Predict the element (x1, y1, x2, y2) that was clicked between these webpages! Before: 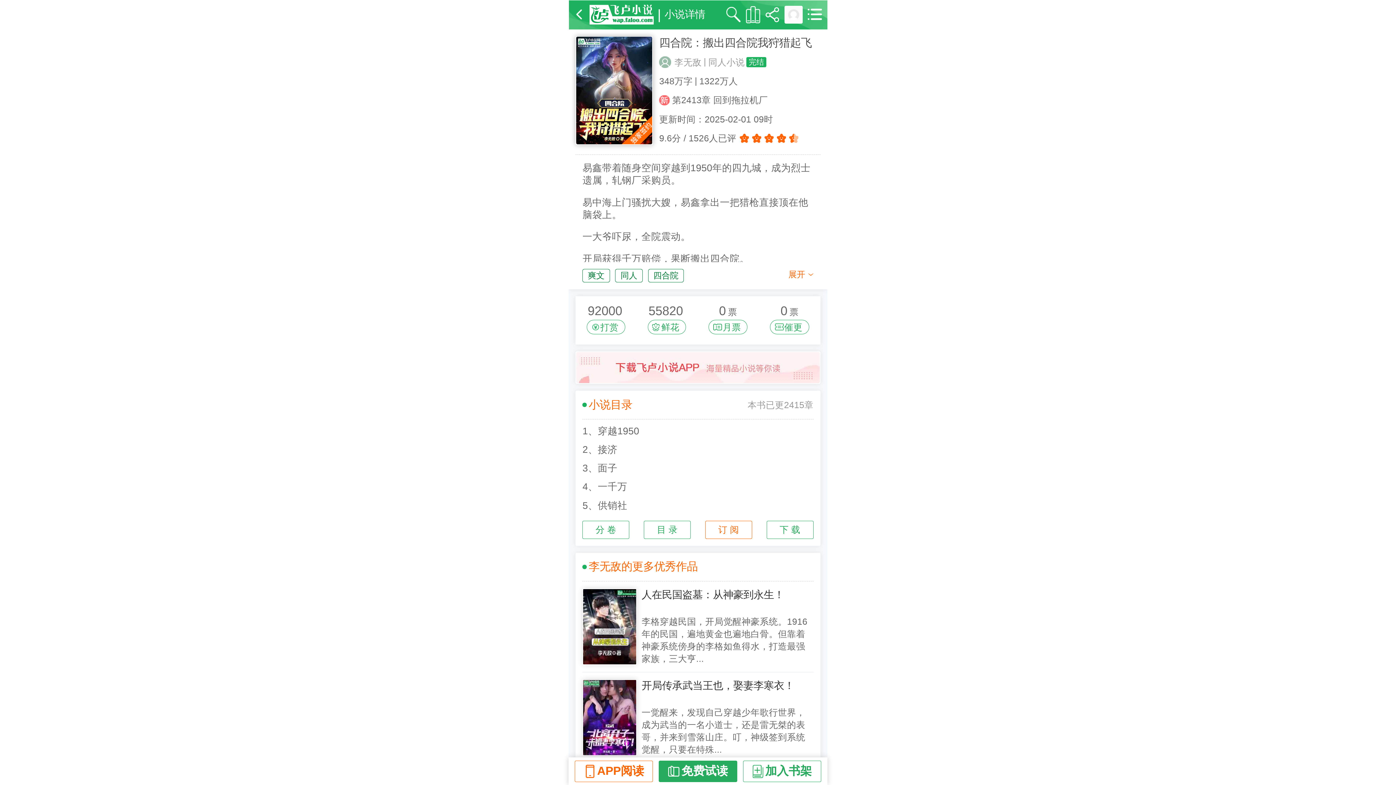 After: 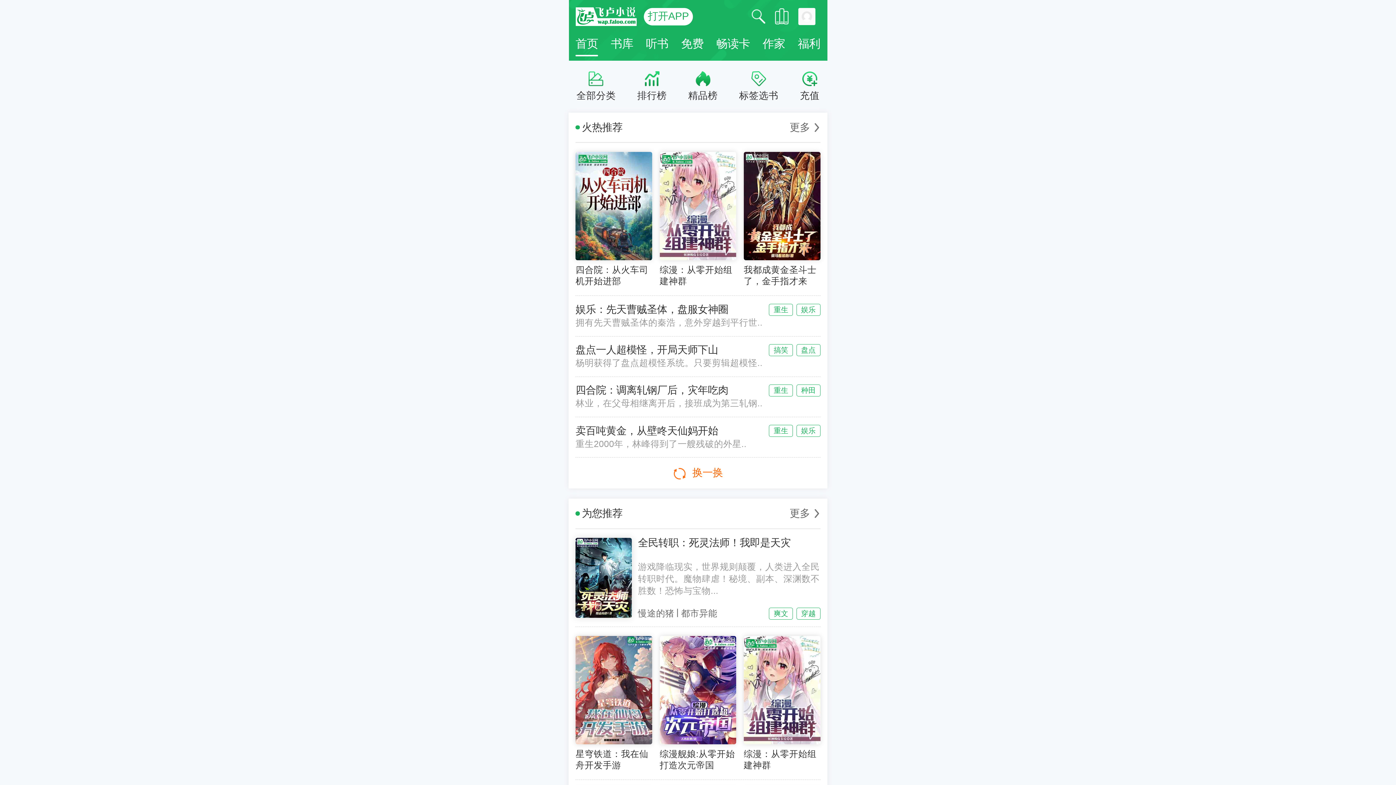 Action: bbox: (589, 3, 654, 25)